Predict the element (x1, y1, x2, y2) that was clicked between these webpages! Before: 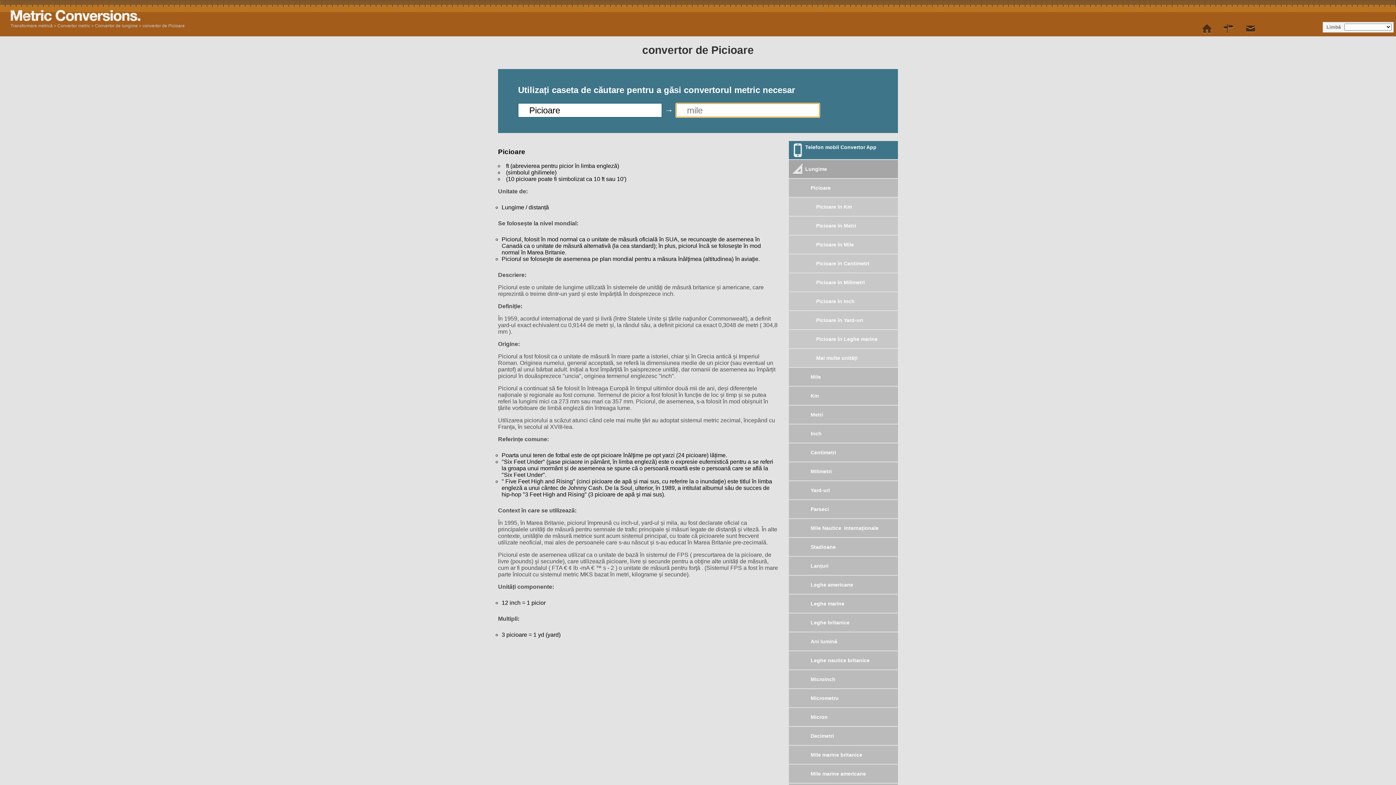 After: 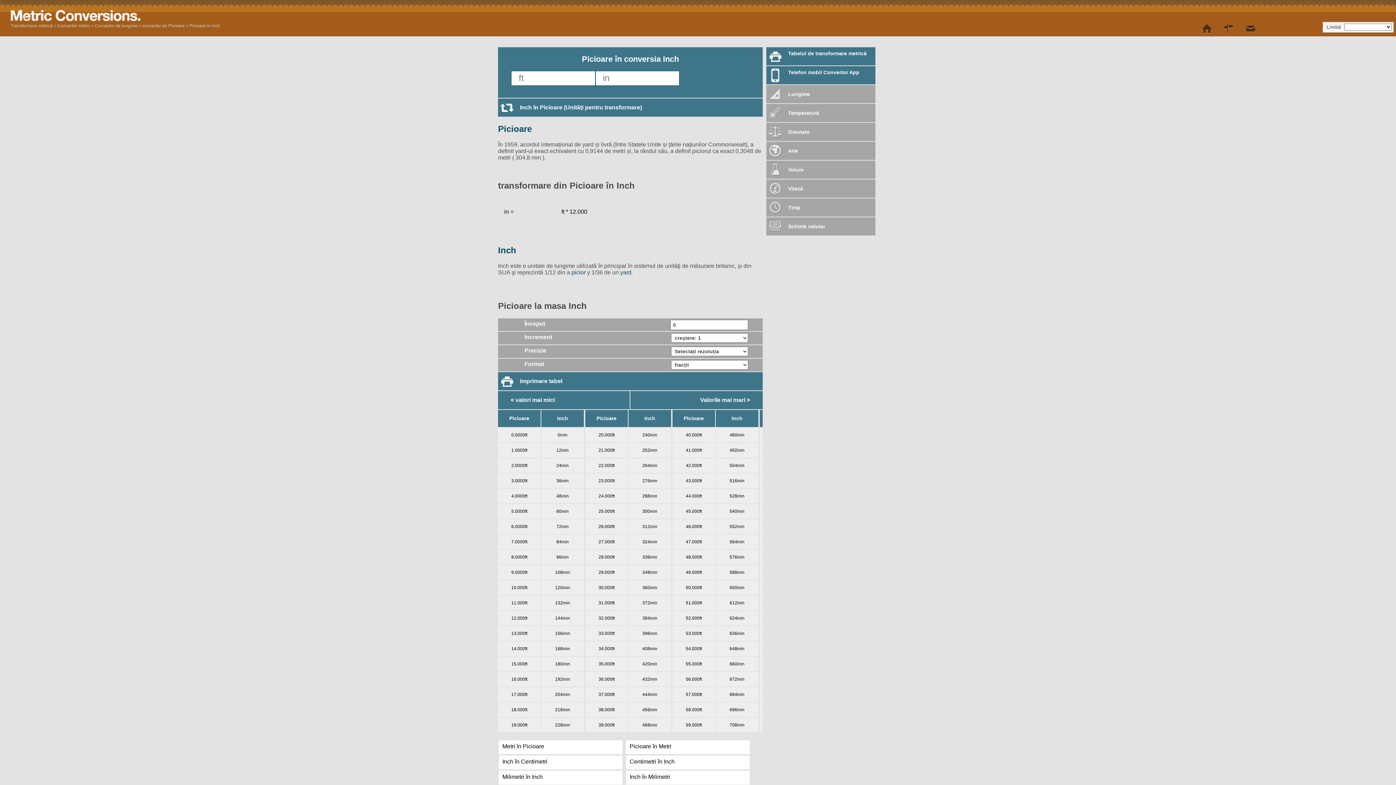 Action: label: Picioare în Inch bbox: (789, 292, 898, 310)